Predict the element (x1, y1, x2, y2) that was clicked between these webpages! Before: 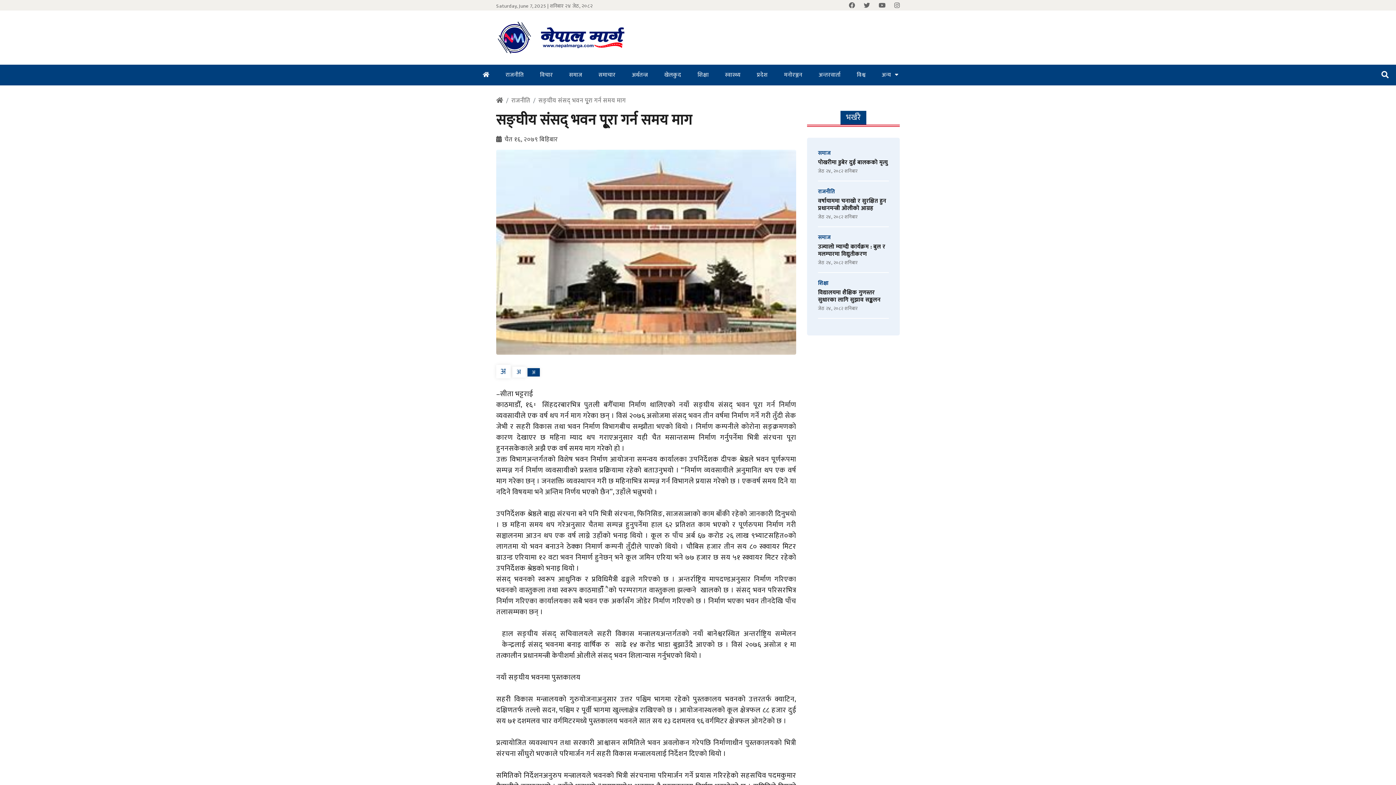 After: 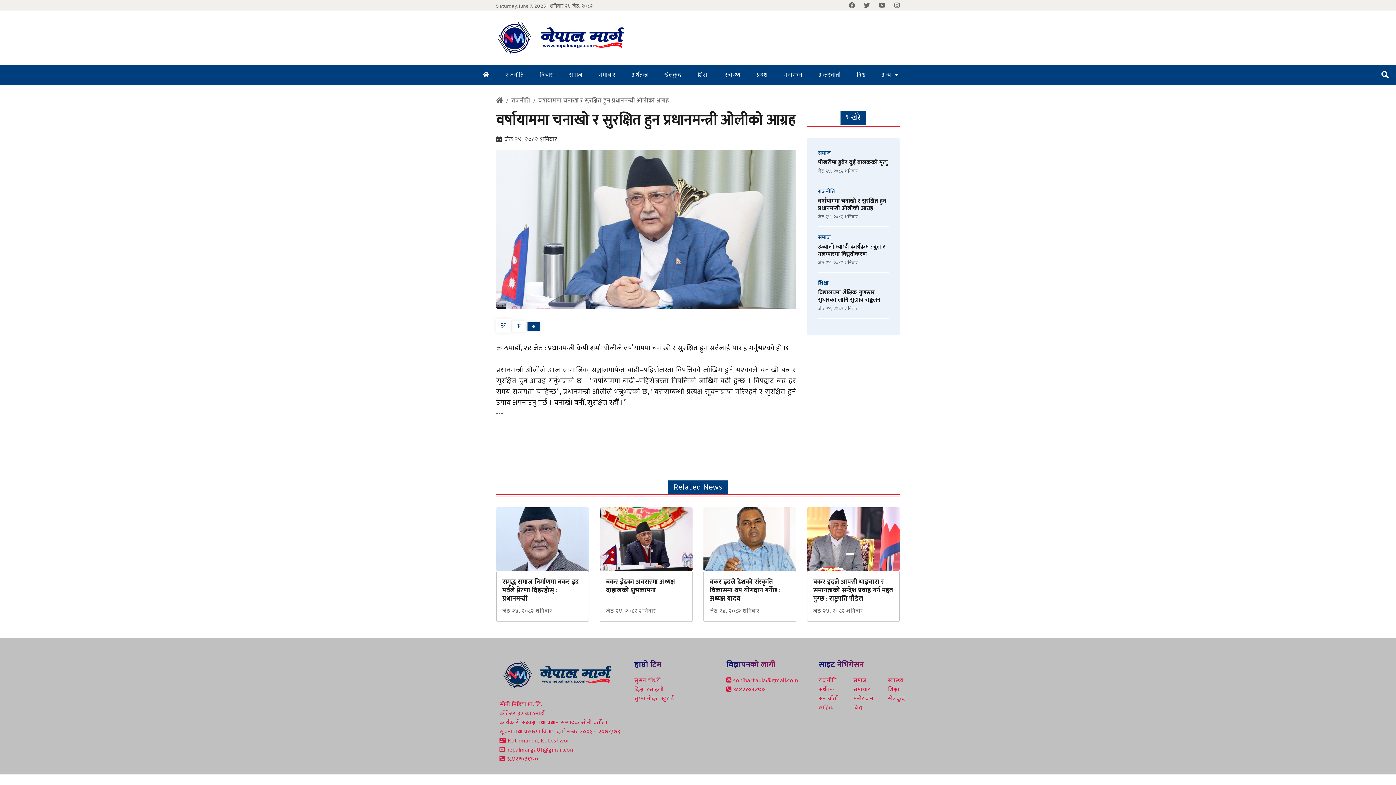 Action: label: राजनीति bbox: (818, 187, 835, 196)